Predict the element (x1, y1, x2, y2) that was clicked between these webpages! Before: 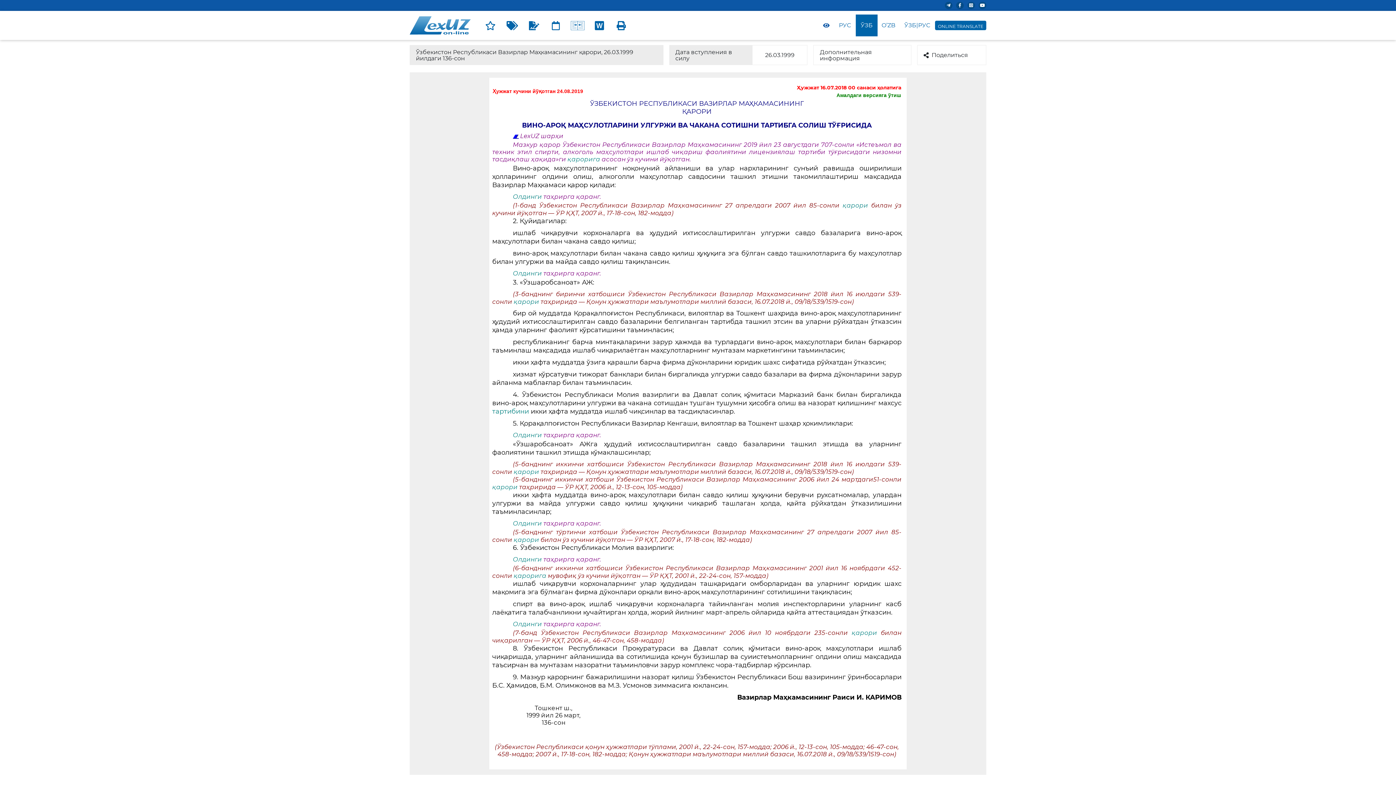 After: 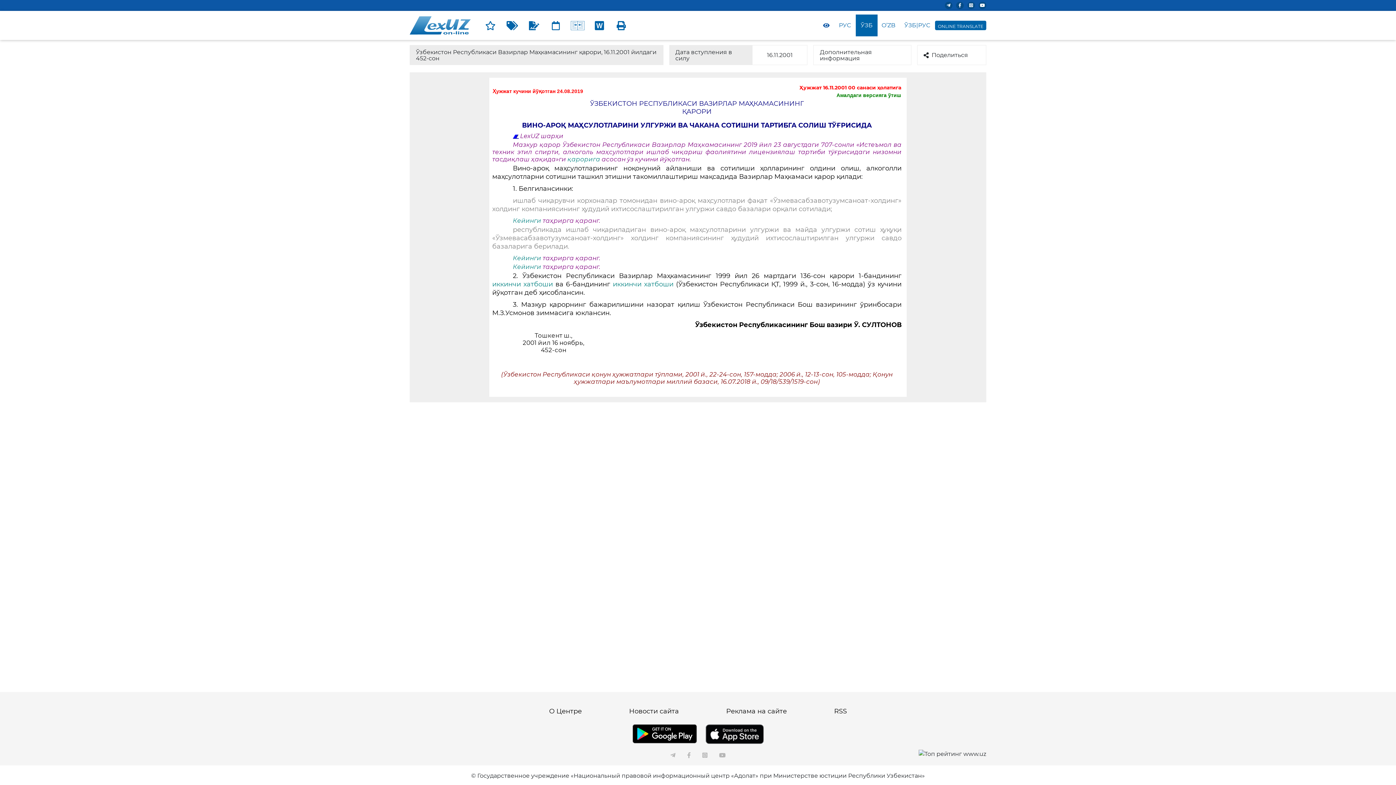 Action: bbox: (513, 572, 548, 579) label: қарорига 